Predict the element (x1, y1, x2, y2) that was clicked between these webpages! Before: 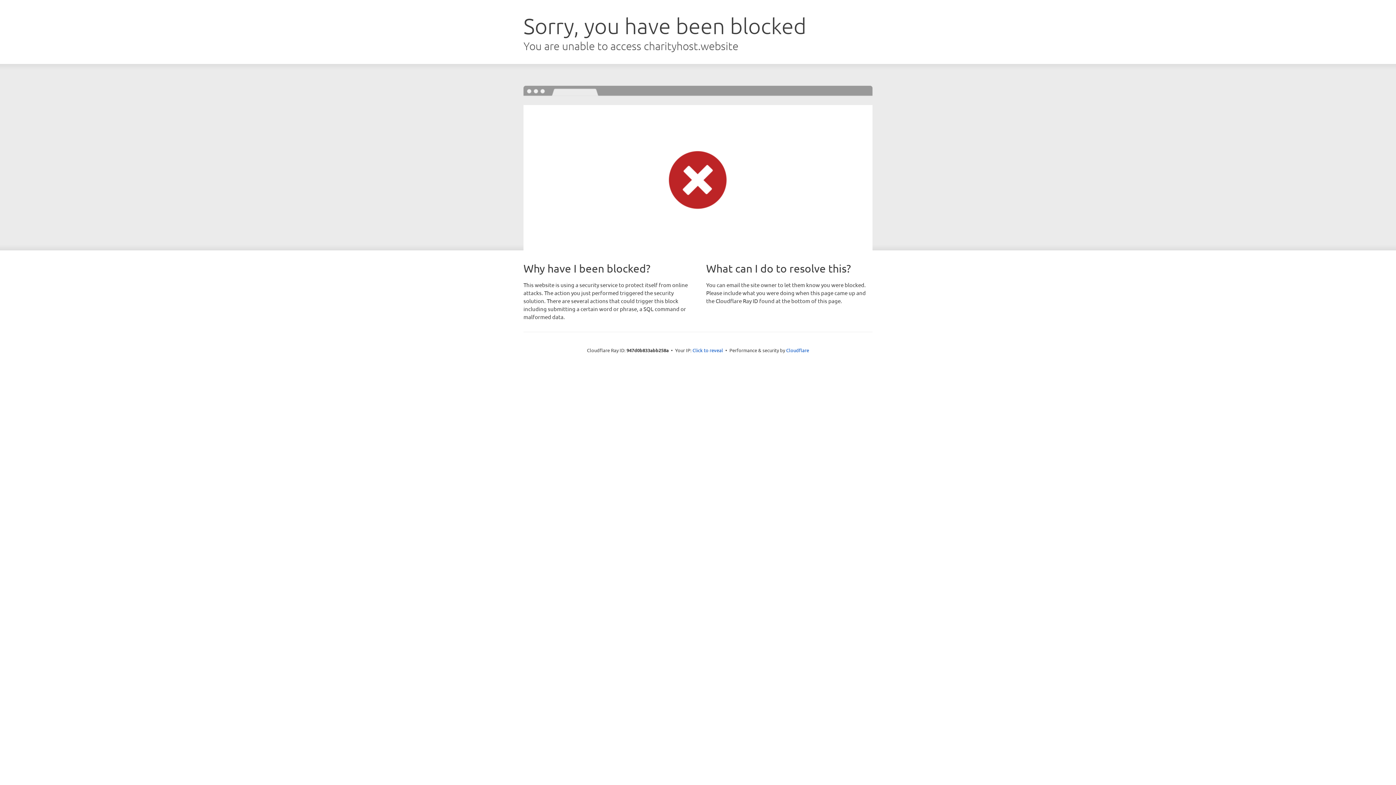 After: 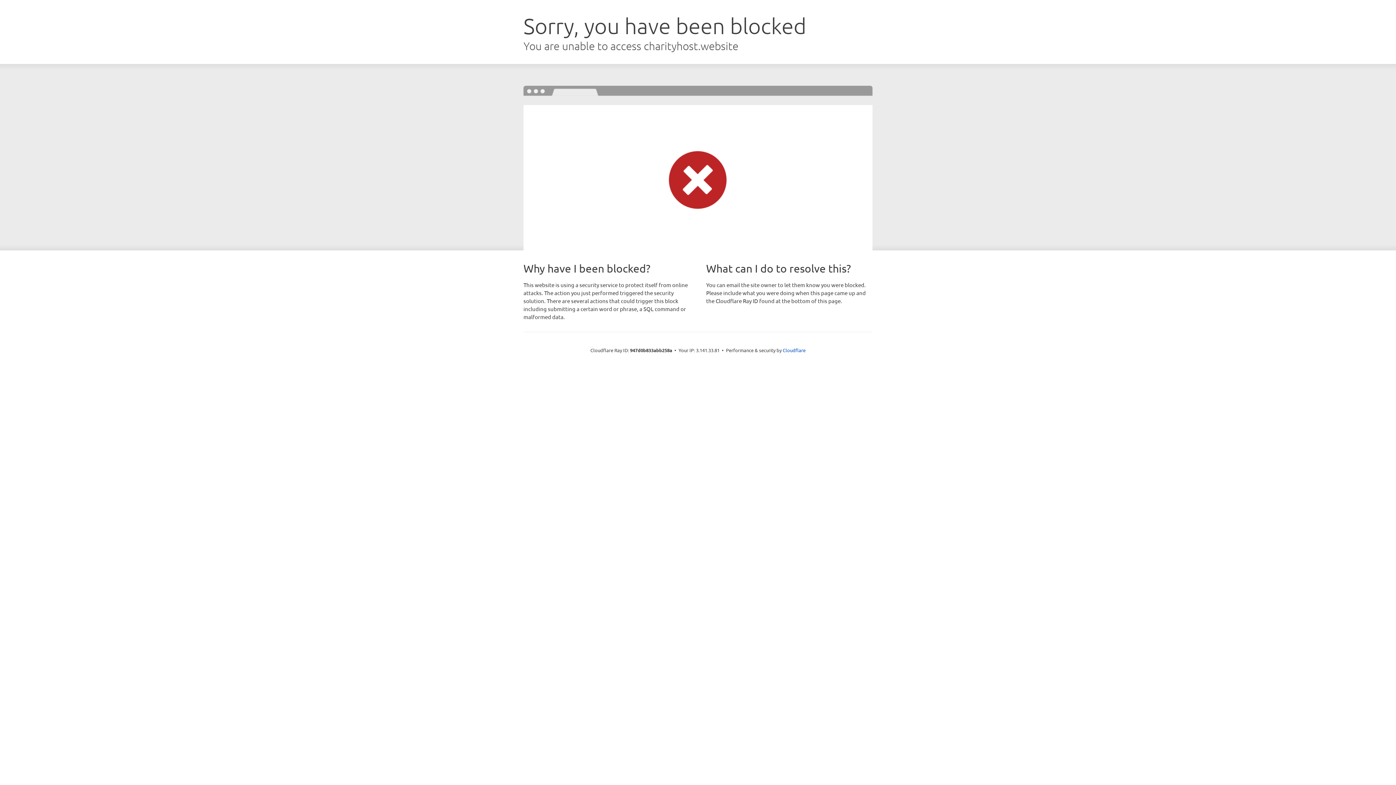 Action: label: Click to reveal bbox: (692, 346, 723, 353)